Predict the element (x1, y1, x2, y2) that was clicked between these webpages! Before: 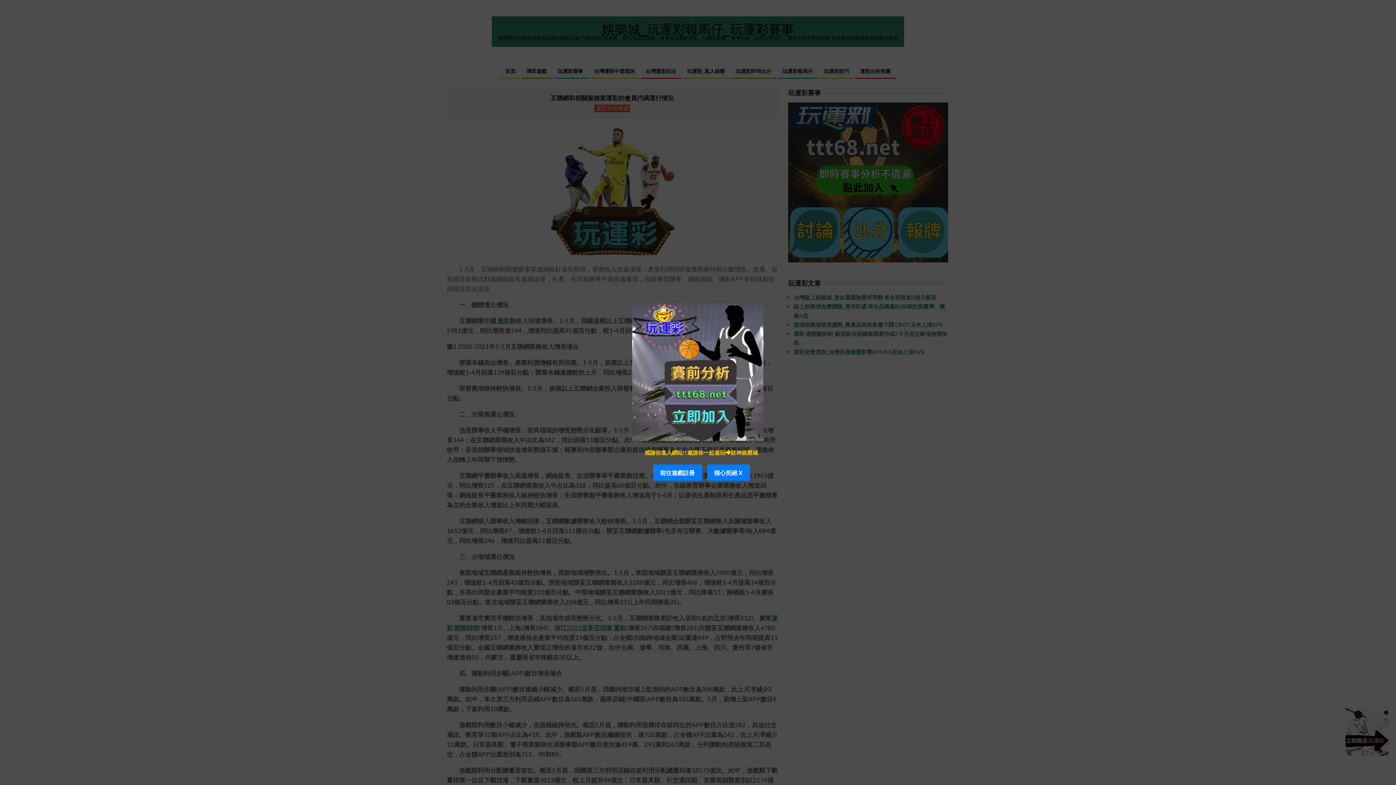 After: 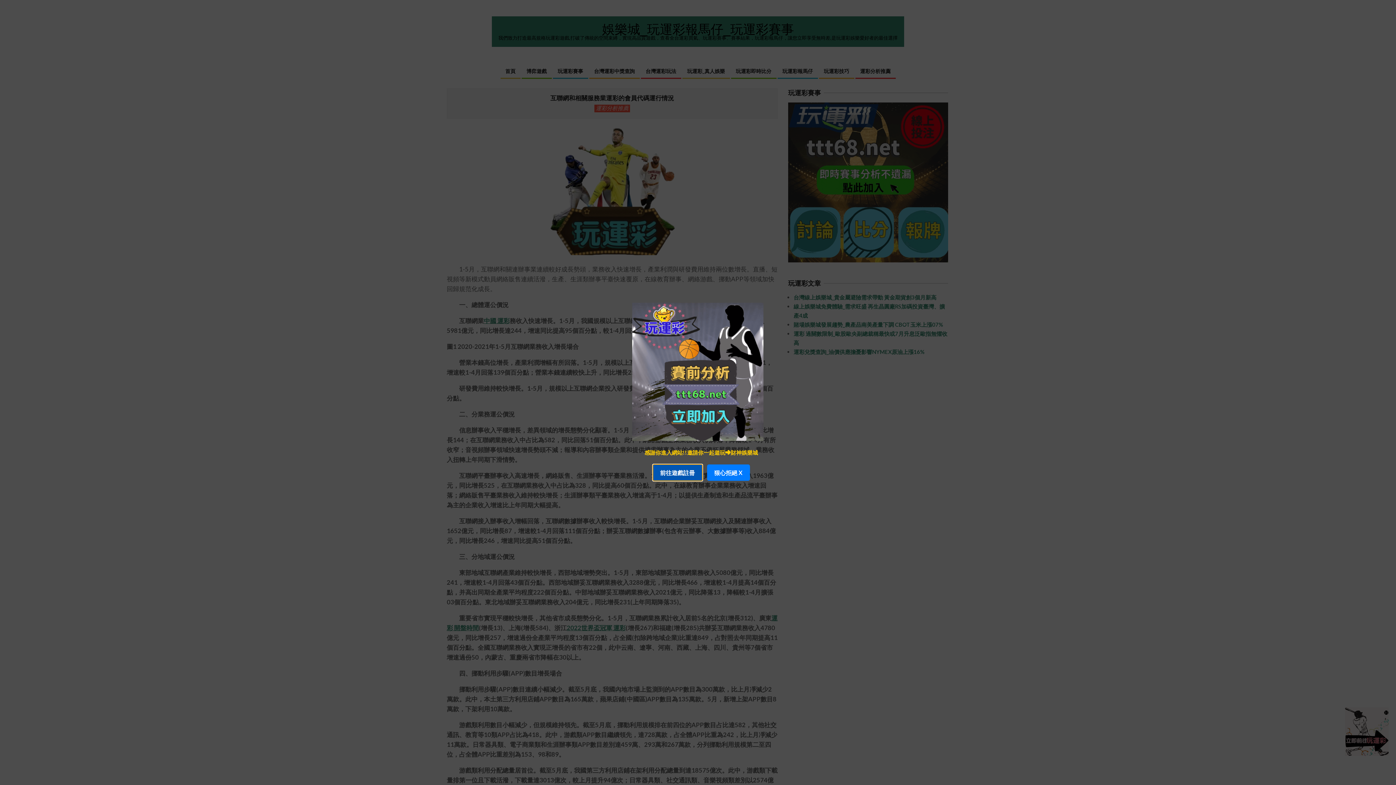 Action: bbox: (652, 464, 702, 480) label: 前往遊戲註冊